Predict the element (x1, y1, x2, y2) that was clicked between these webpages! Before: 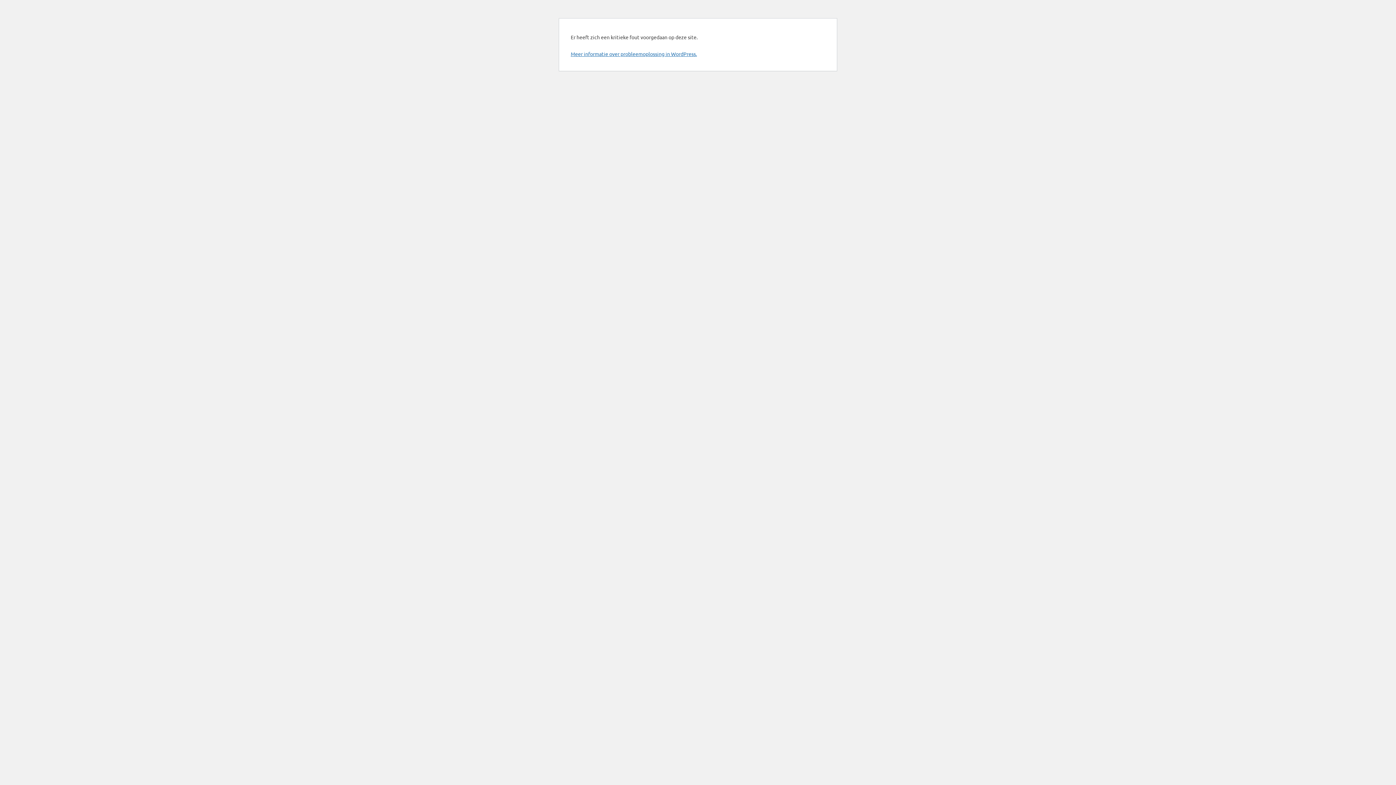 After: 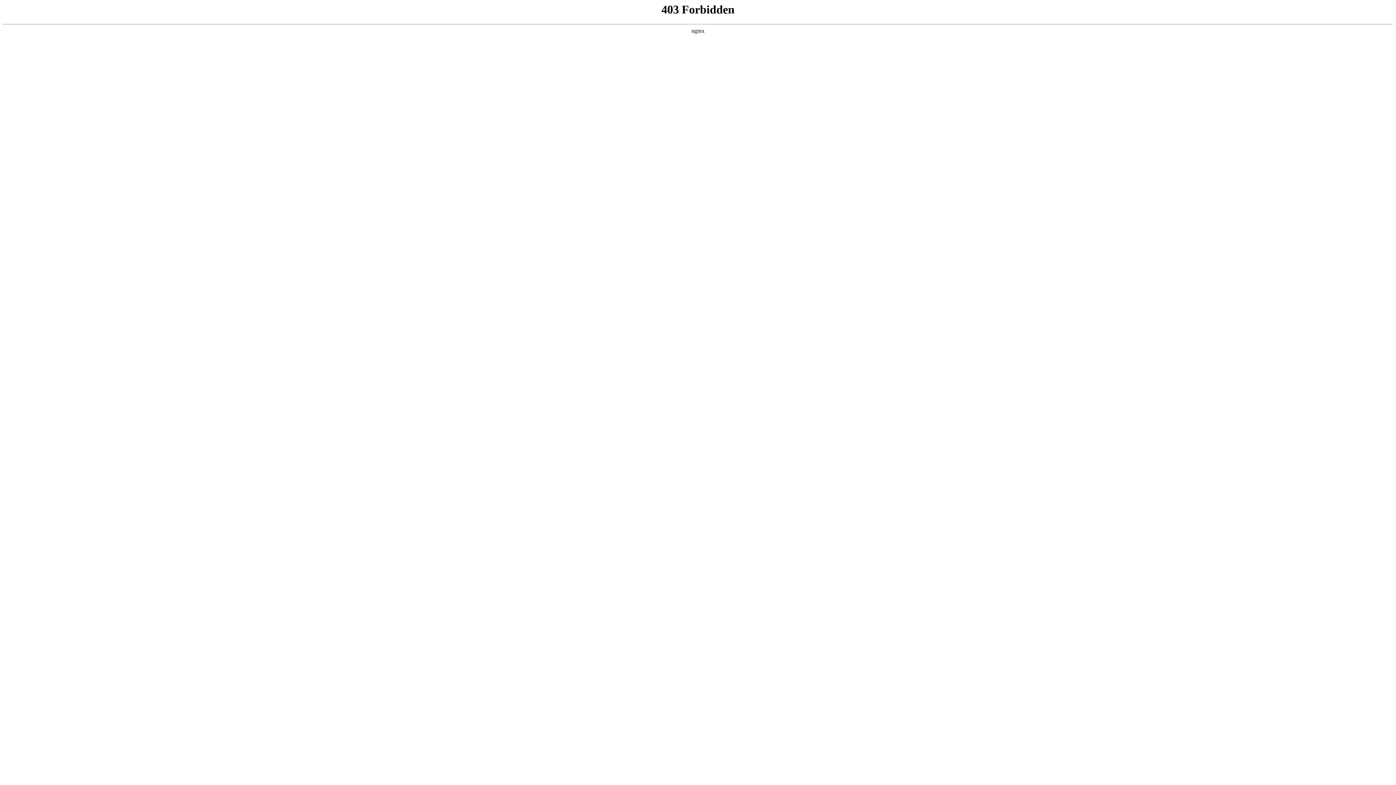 Action: bbox: (570, 50, 697, 57) label: Meer informatie over probleemoplossing in WordPress.